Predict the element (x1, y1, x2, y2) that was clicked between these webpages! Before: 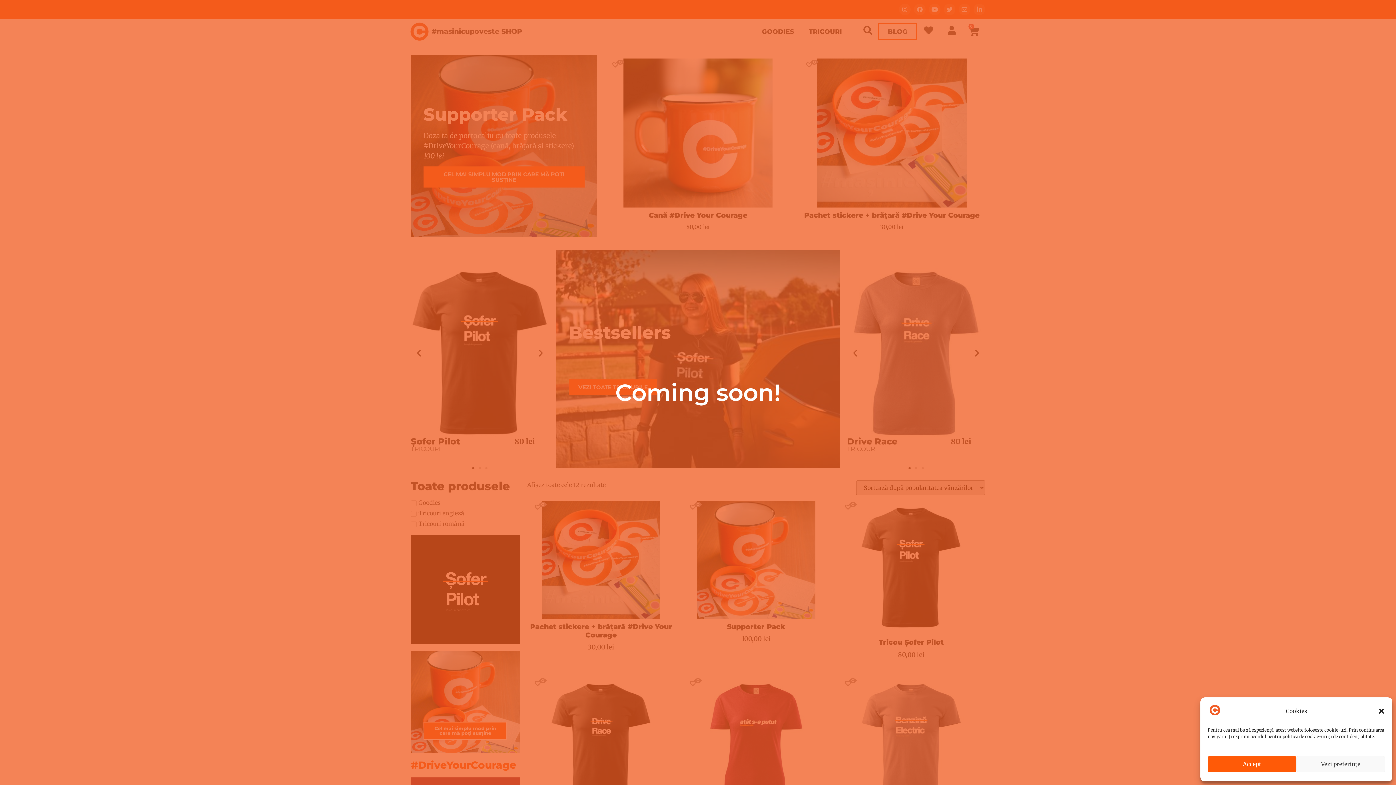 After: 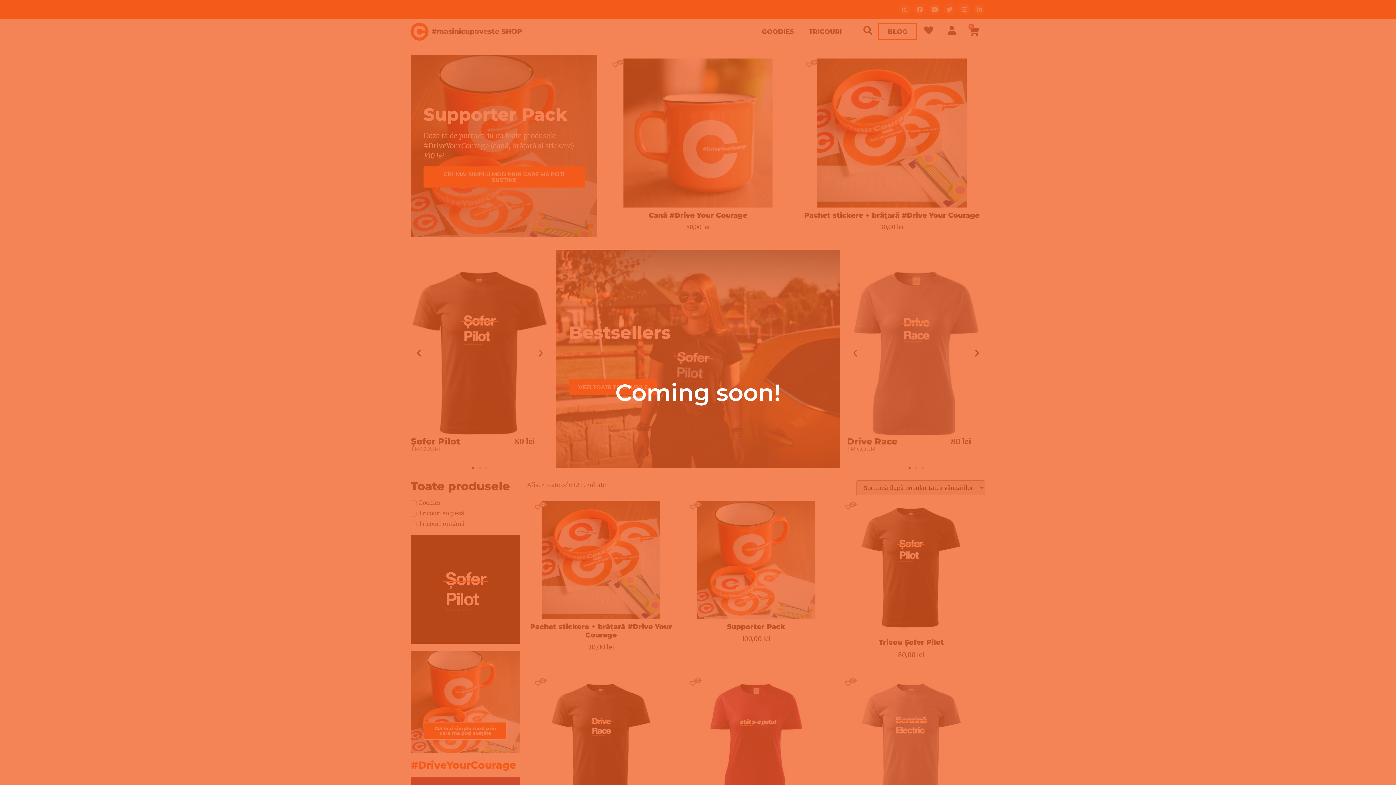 Action: label: Accept bbox: (1208, 756, 1296, 772)